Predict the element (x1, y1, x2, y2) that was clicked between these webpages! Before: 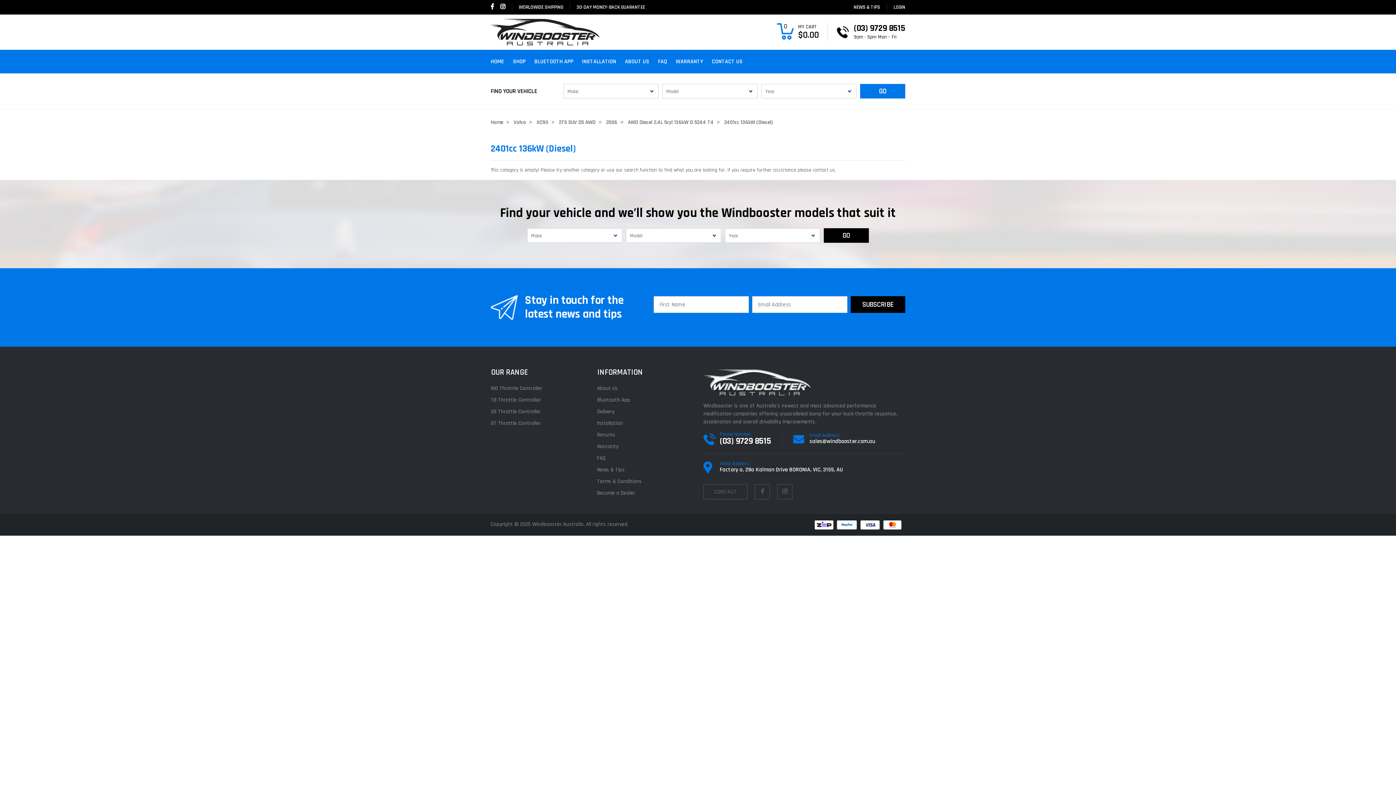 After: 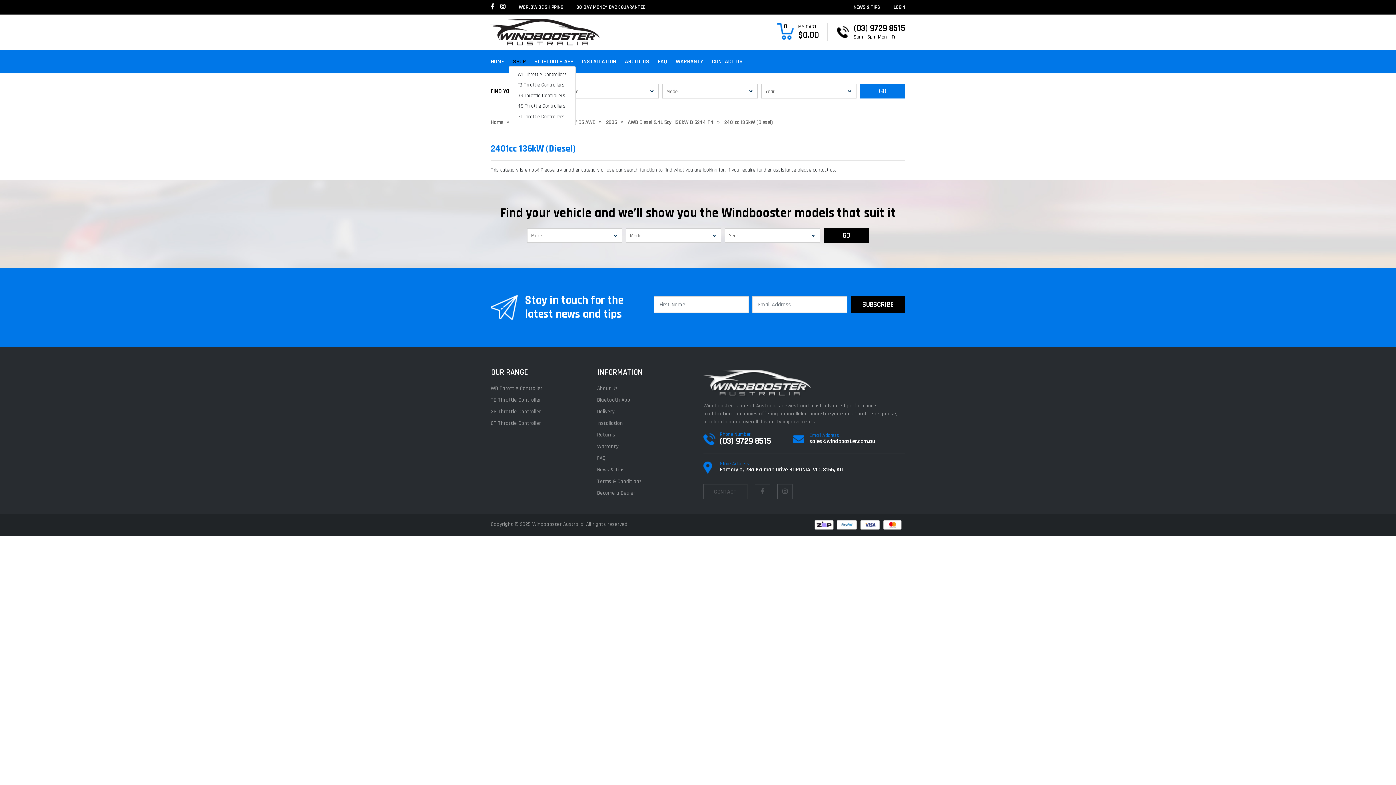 Action: bbox: (508, 57, 530, 66) label: SHOP